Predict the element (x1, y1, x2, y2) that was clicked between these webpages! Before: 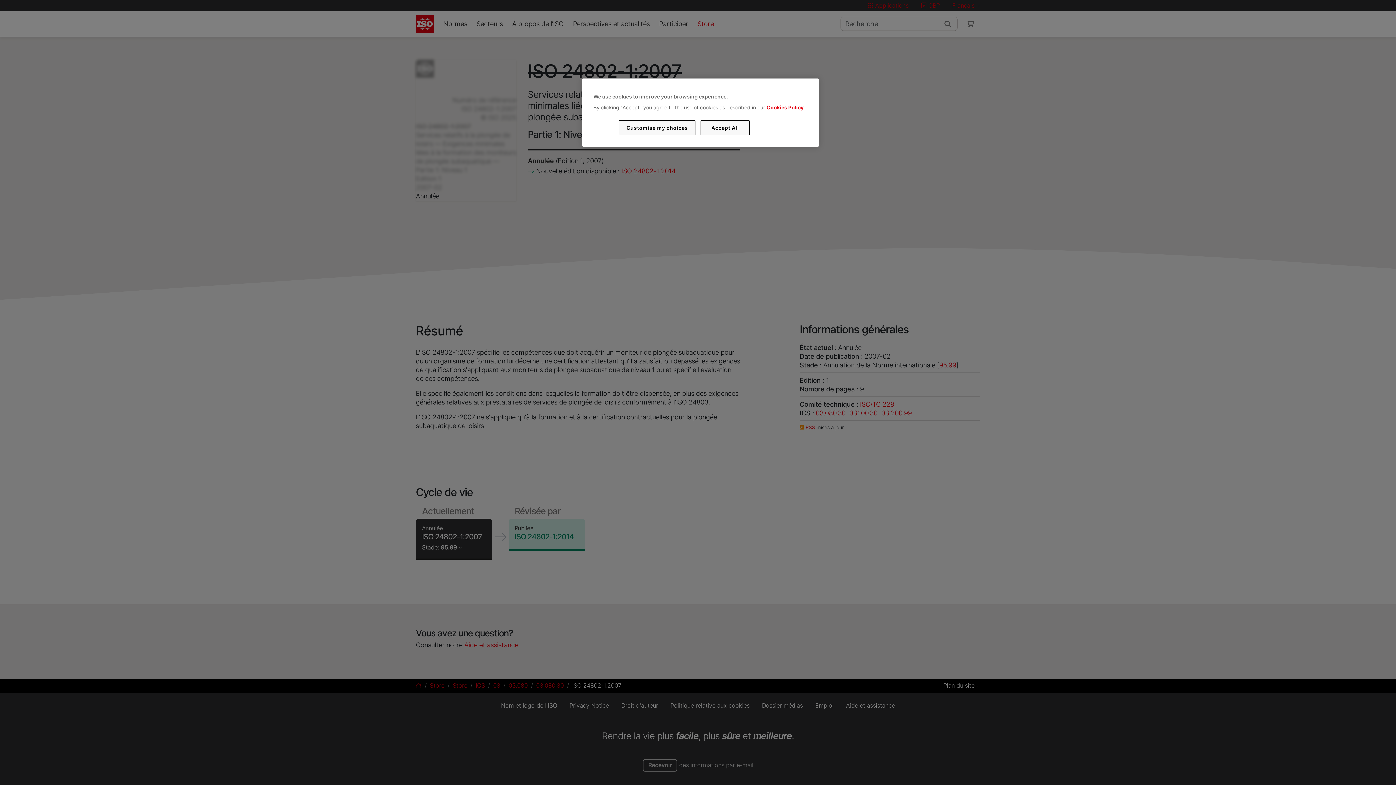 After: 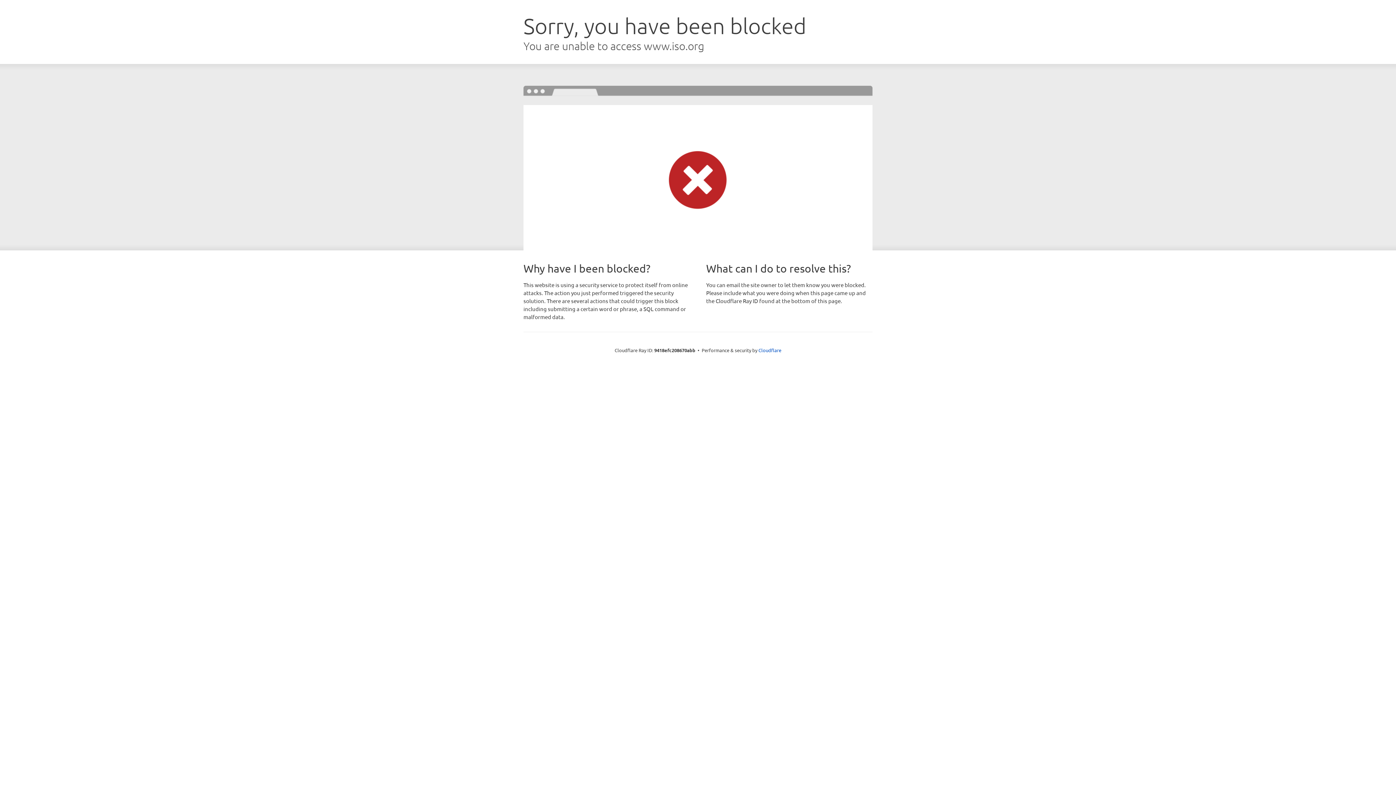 Action: label: Cookies Policy bbox: (766, 104, 803, 110)